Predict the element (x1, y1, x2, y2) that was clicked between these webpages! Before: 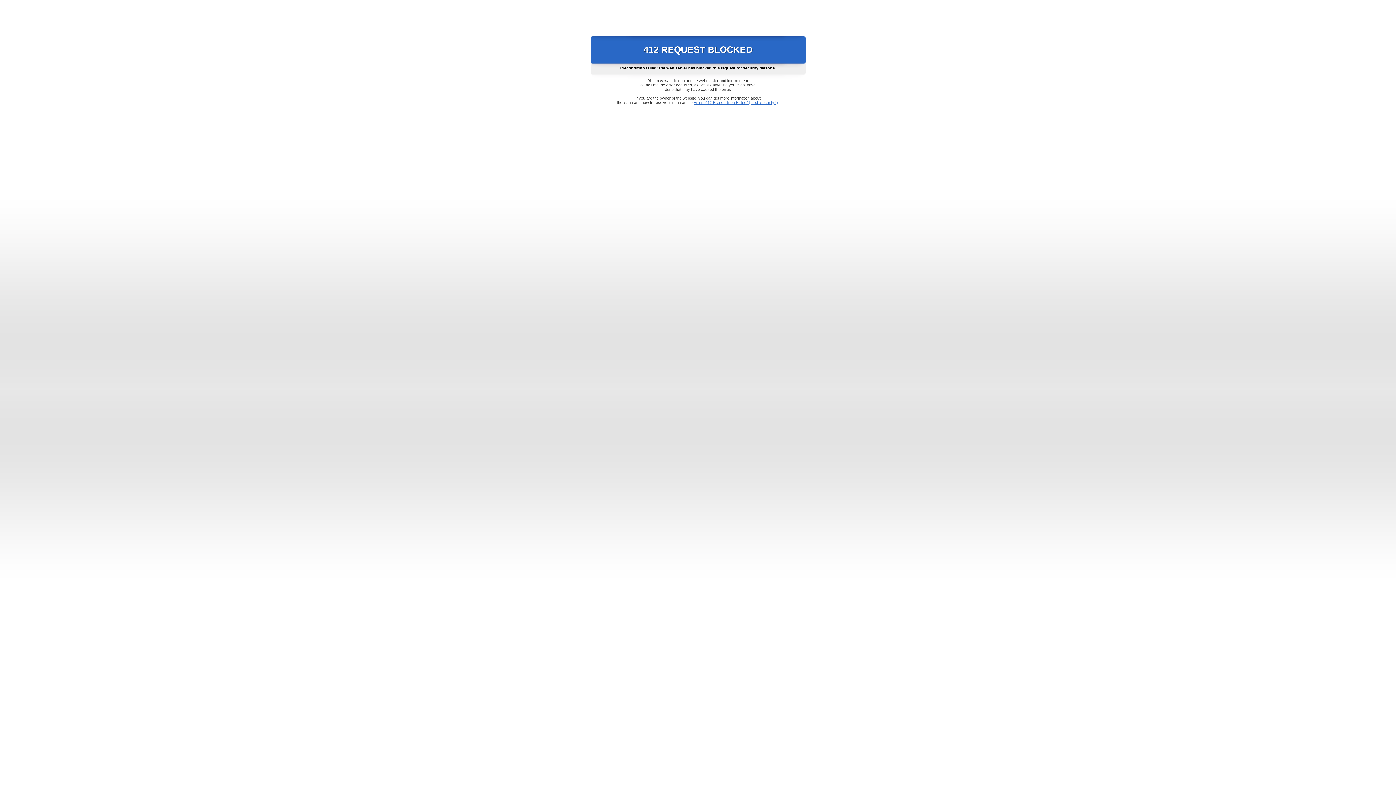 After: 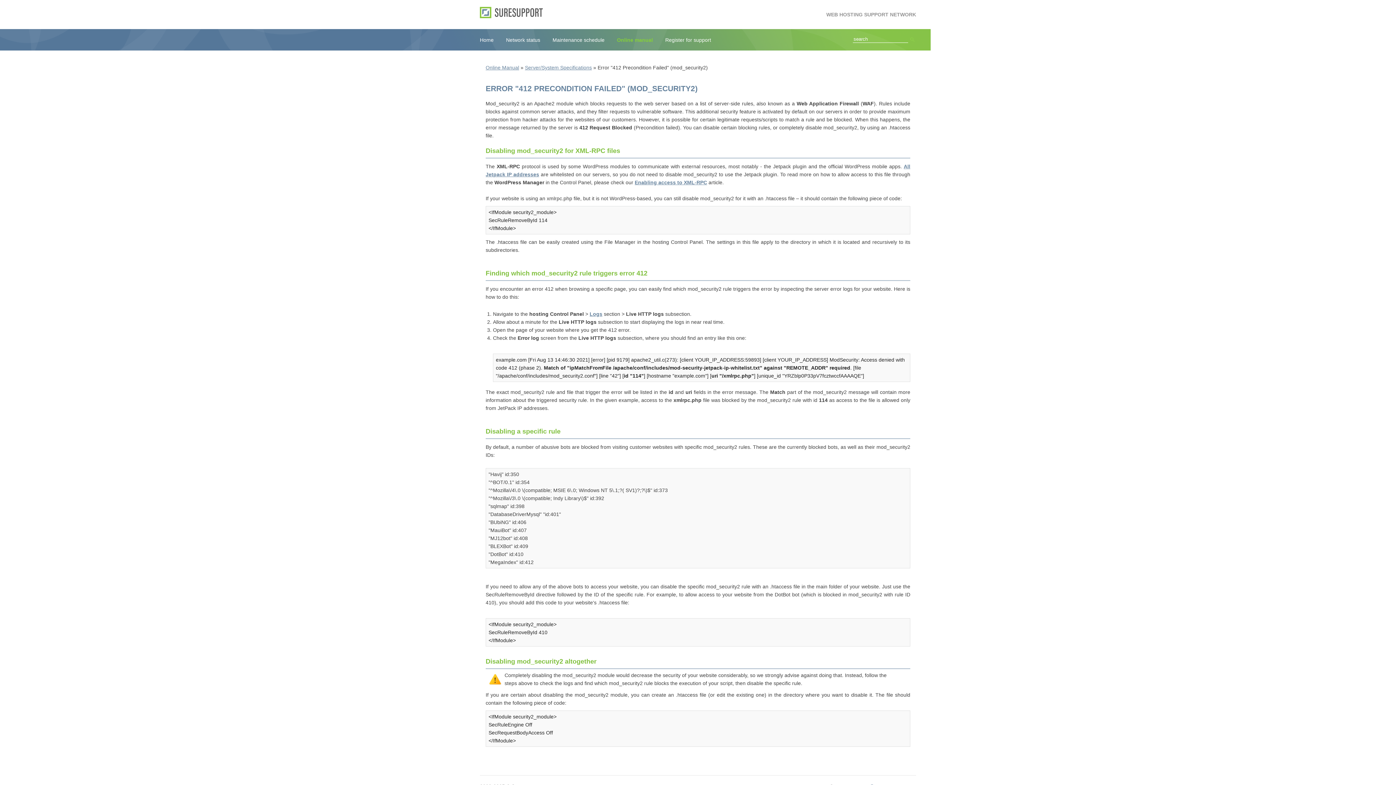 Action: label: Error "412 Precondition Failed" (mod_security2) bbox: (693, 100, 778, 104)